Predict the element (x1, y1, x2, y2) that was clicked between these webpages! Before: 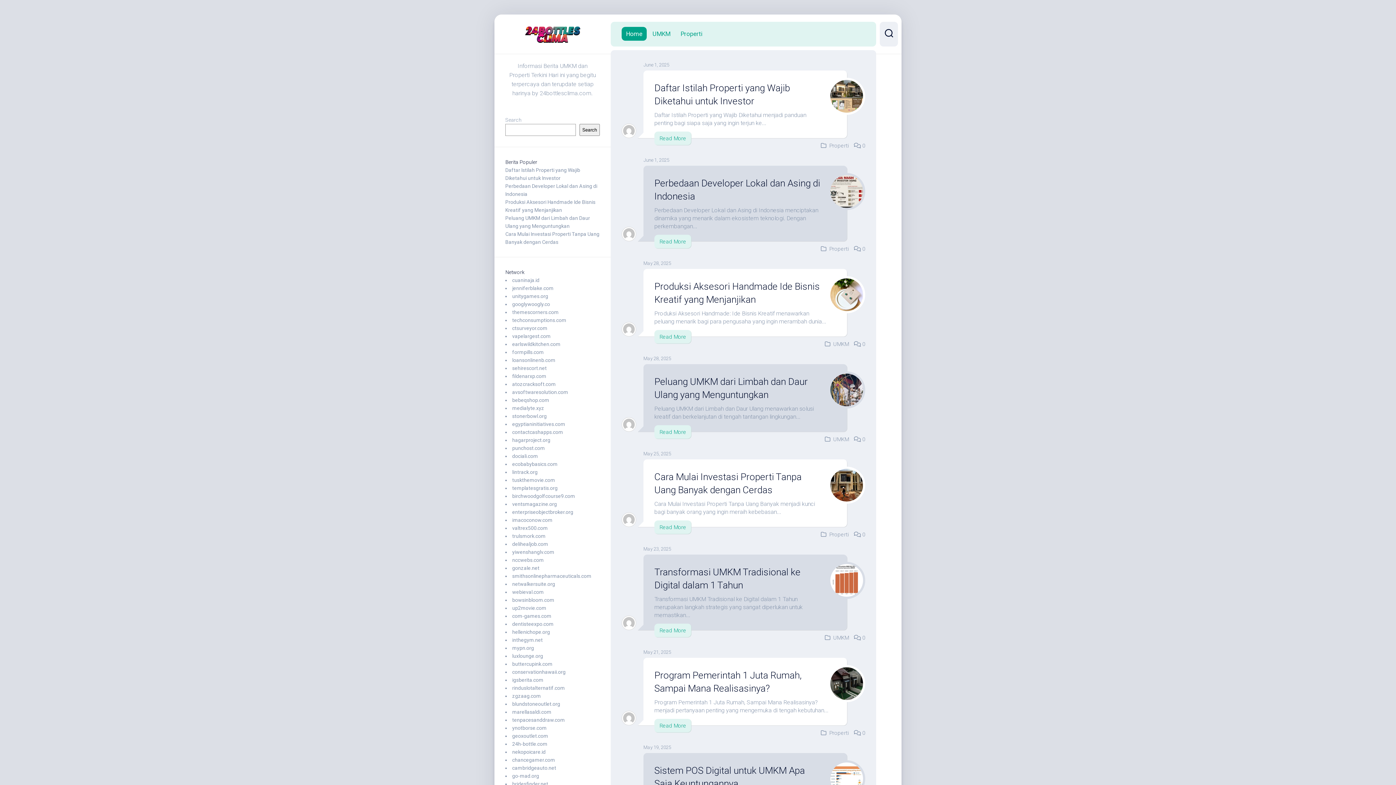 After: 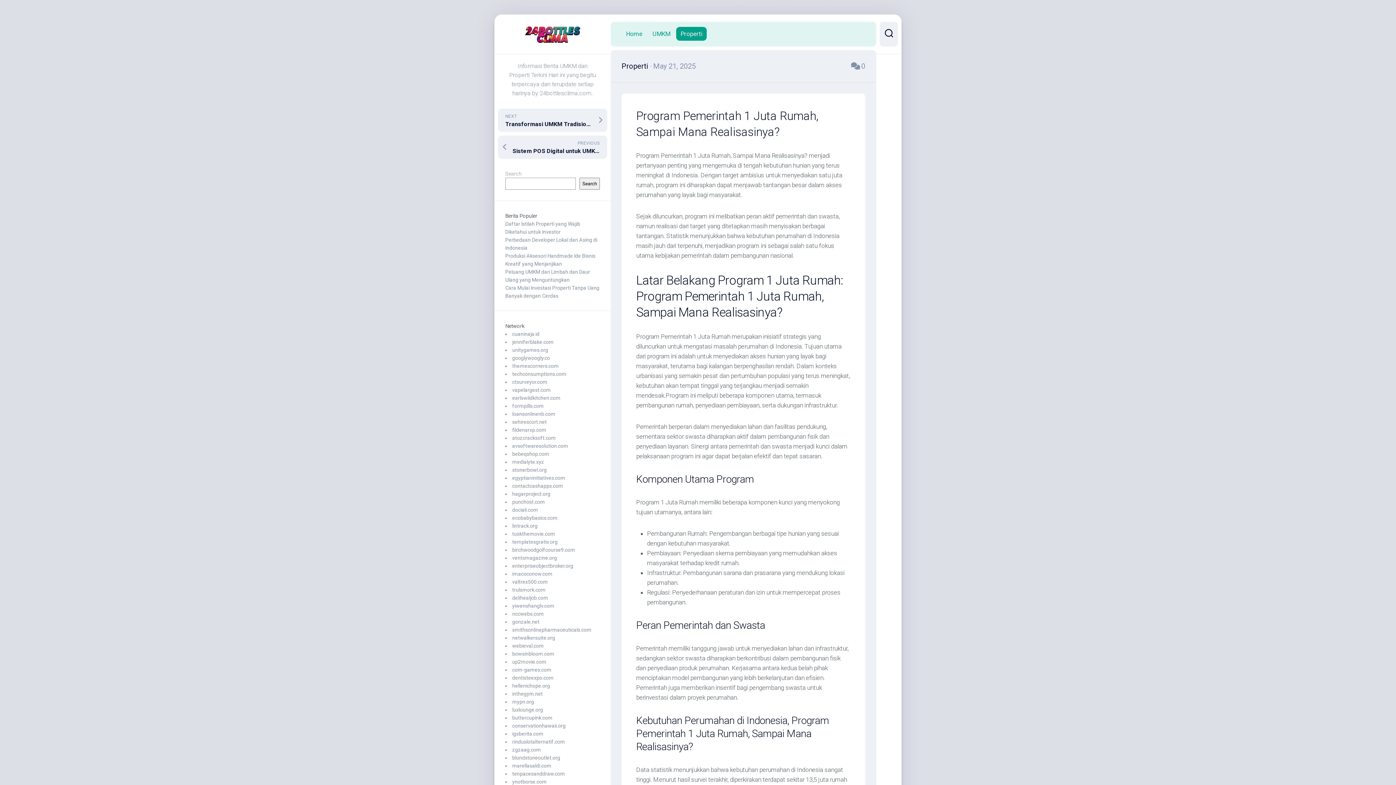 Action: bbox: (830, 667, 863, 700)